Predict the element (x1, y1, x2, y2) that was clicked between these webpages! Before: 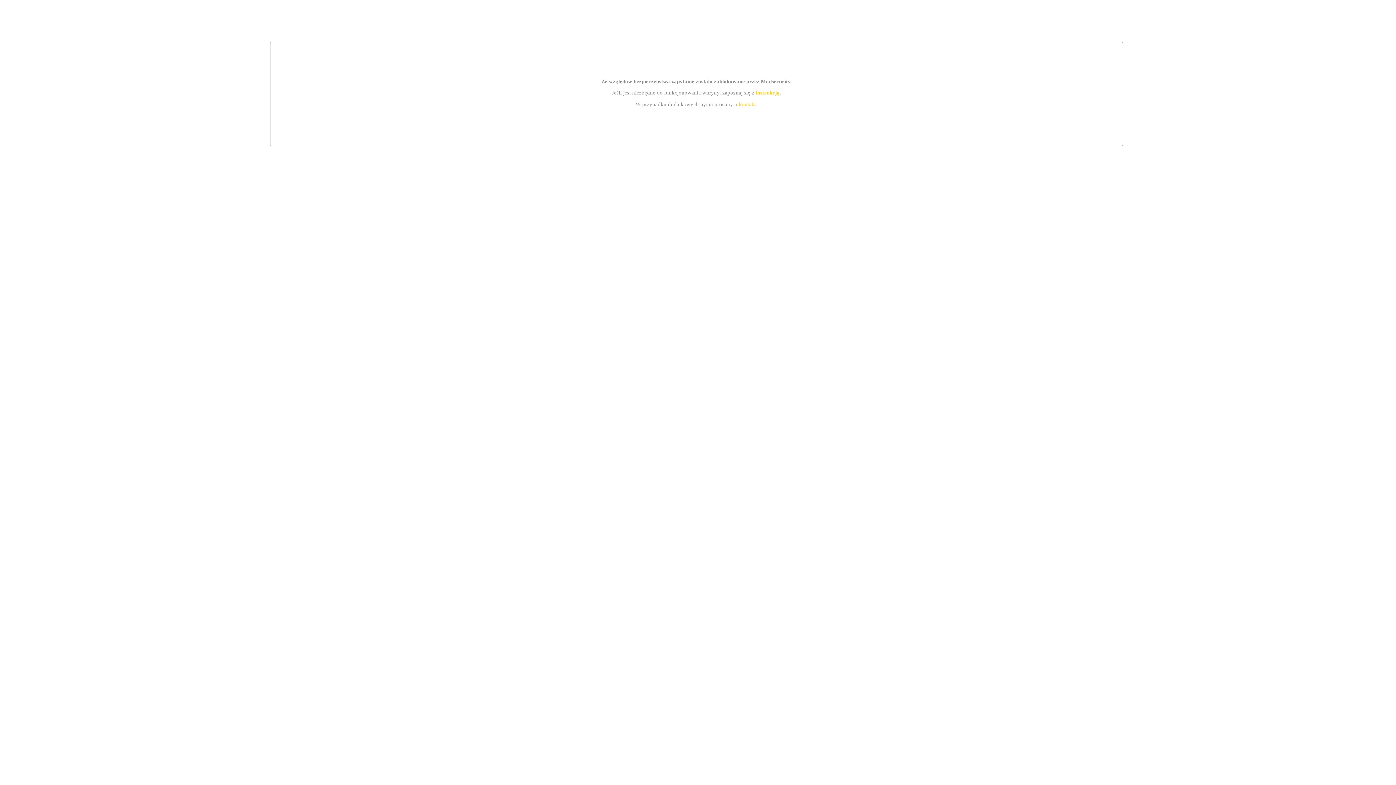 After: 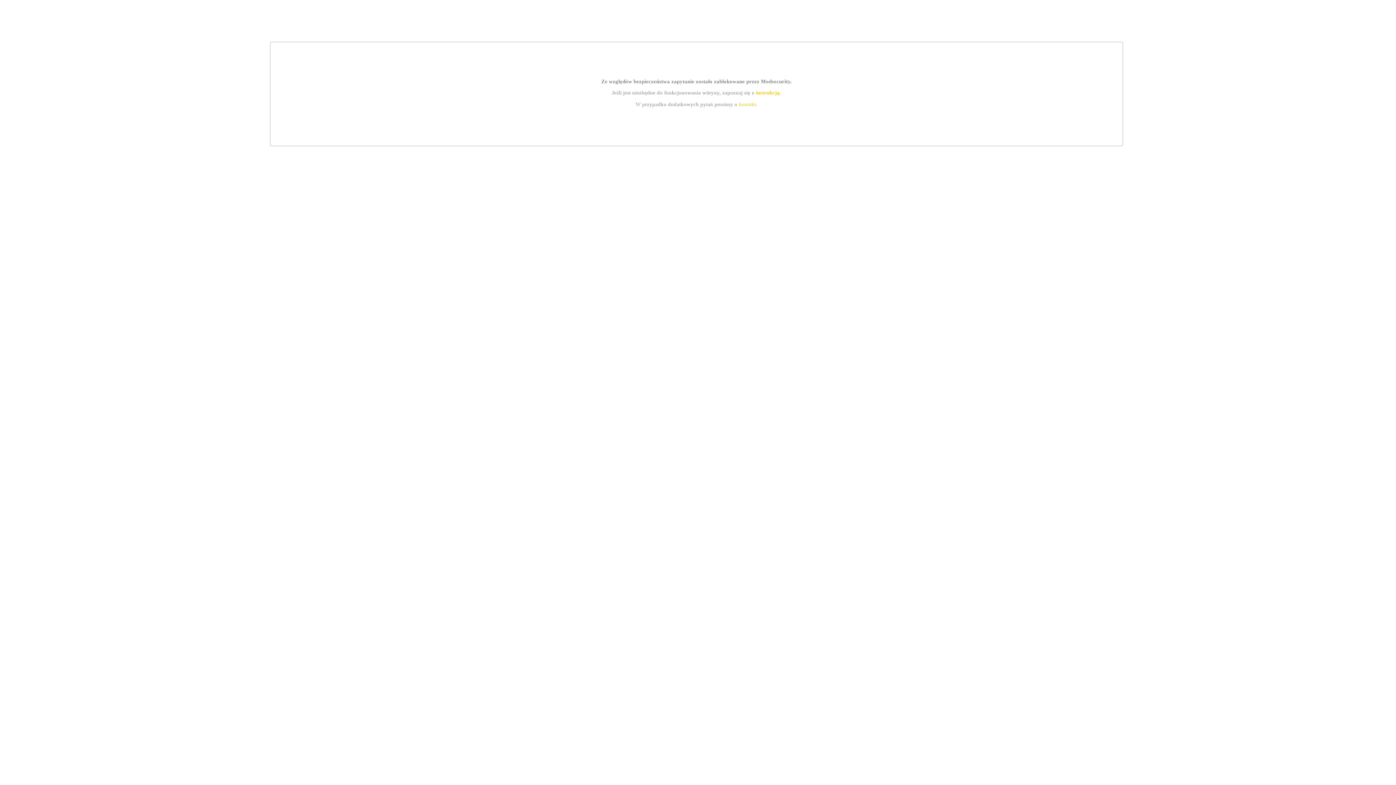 Action: label: kontakt bbox: (739, 101, 756, 107)